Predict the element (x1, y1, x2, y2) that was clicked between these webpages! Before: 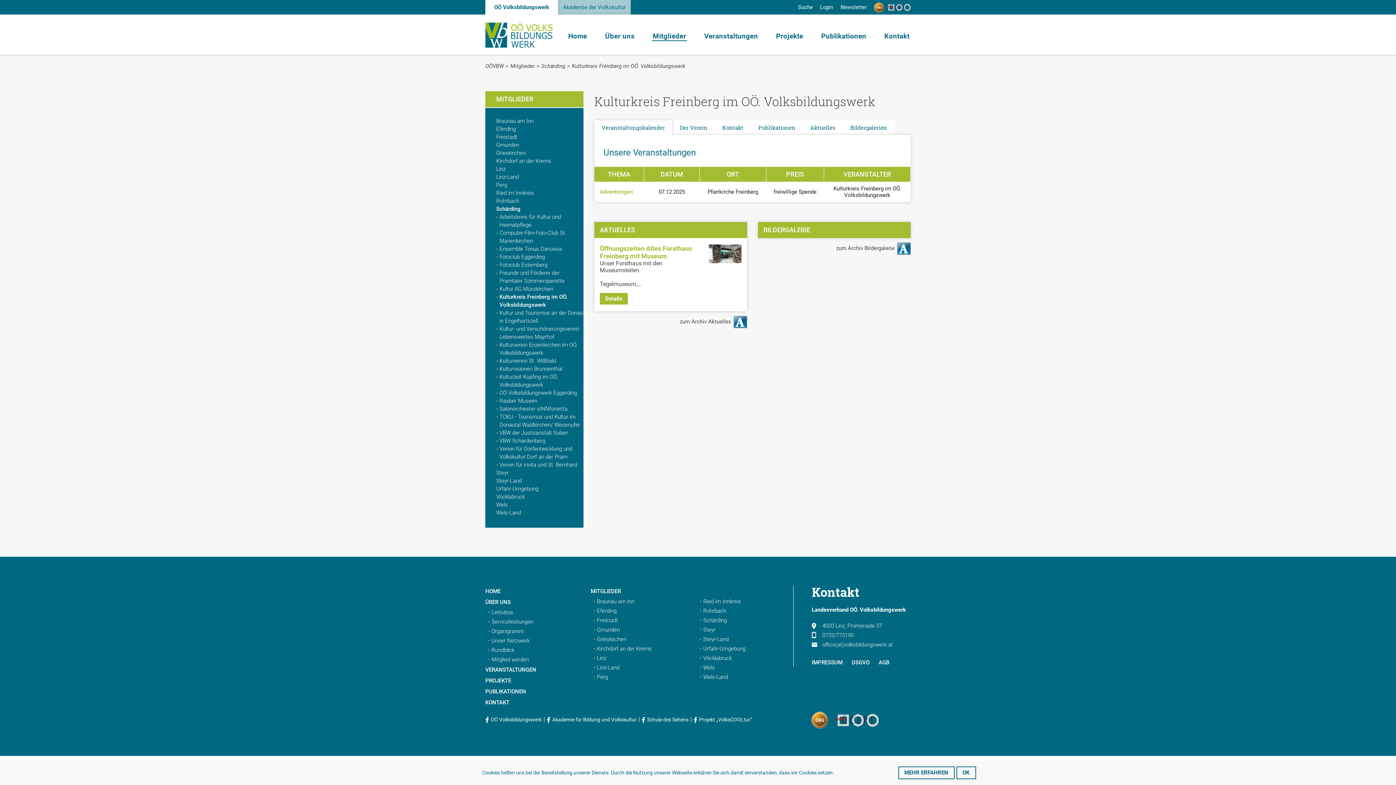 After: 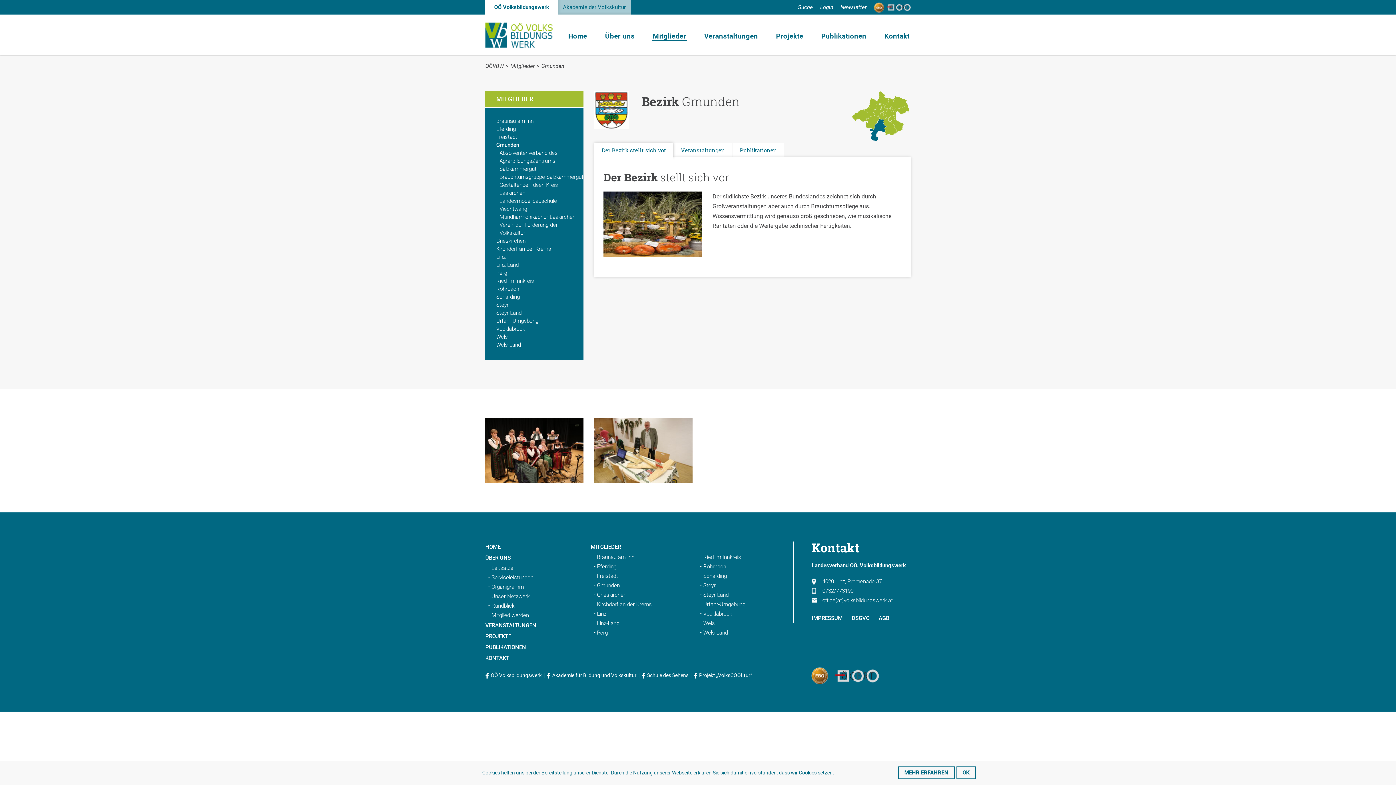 Action: bbox: (485, 141, 583, 149) label: Gmunden